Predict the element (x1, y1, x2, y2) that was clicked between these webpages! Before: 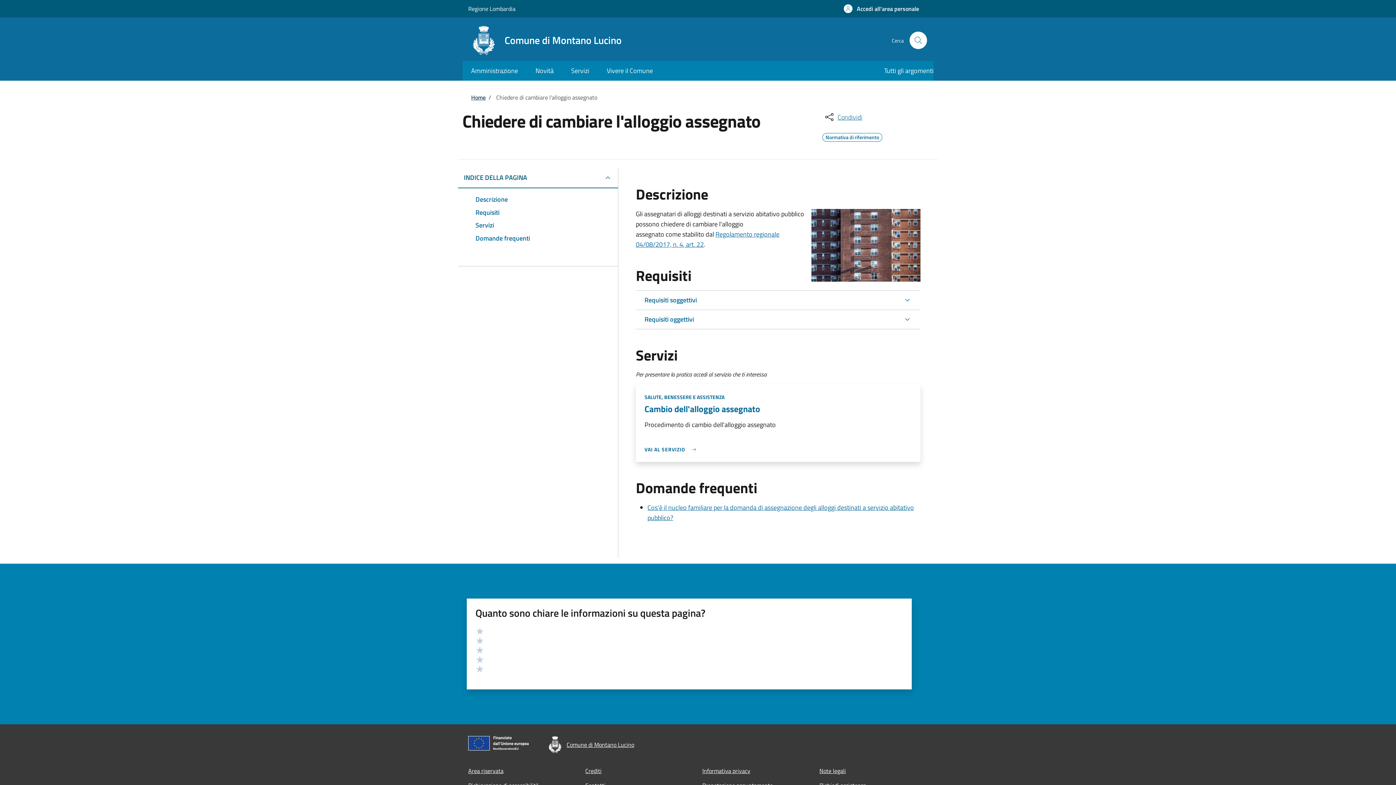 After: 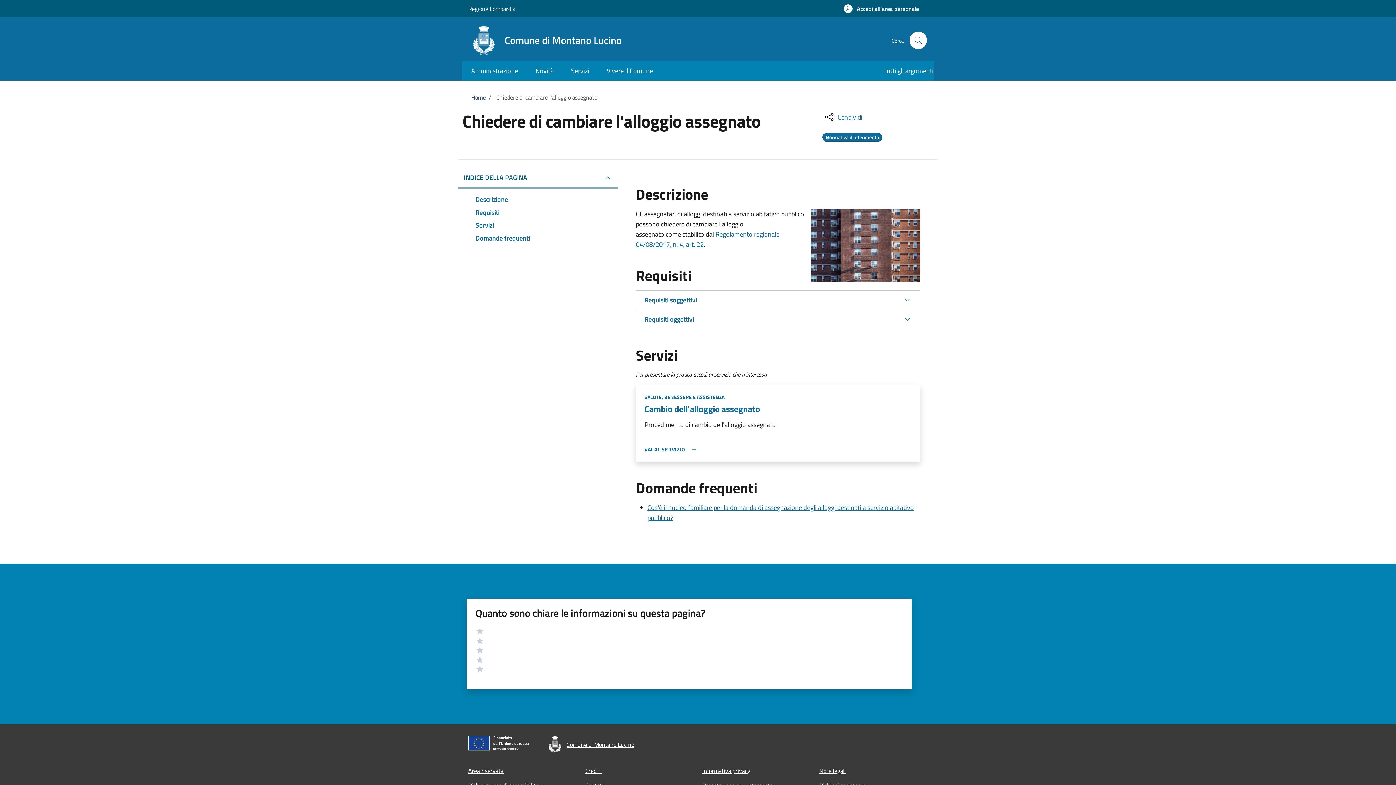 Action: label: Normativa di riferimento bbox: (825, 133, 879, 139)